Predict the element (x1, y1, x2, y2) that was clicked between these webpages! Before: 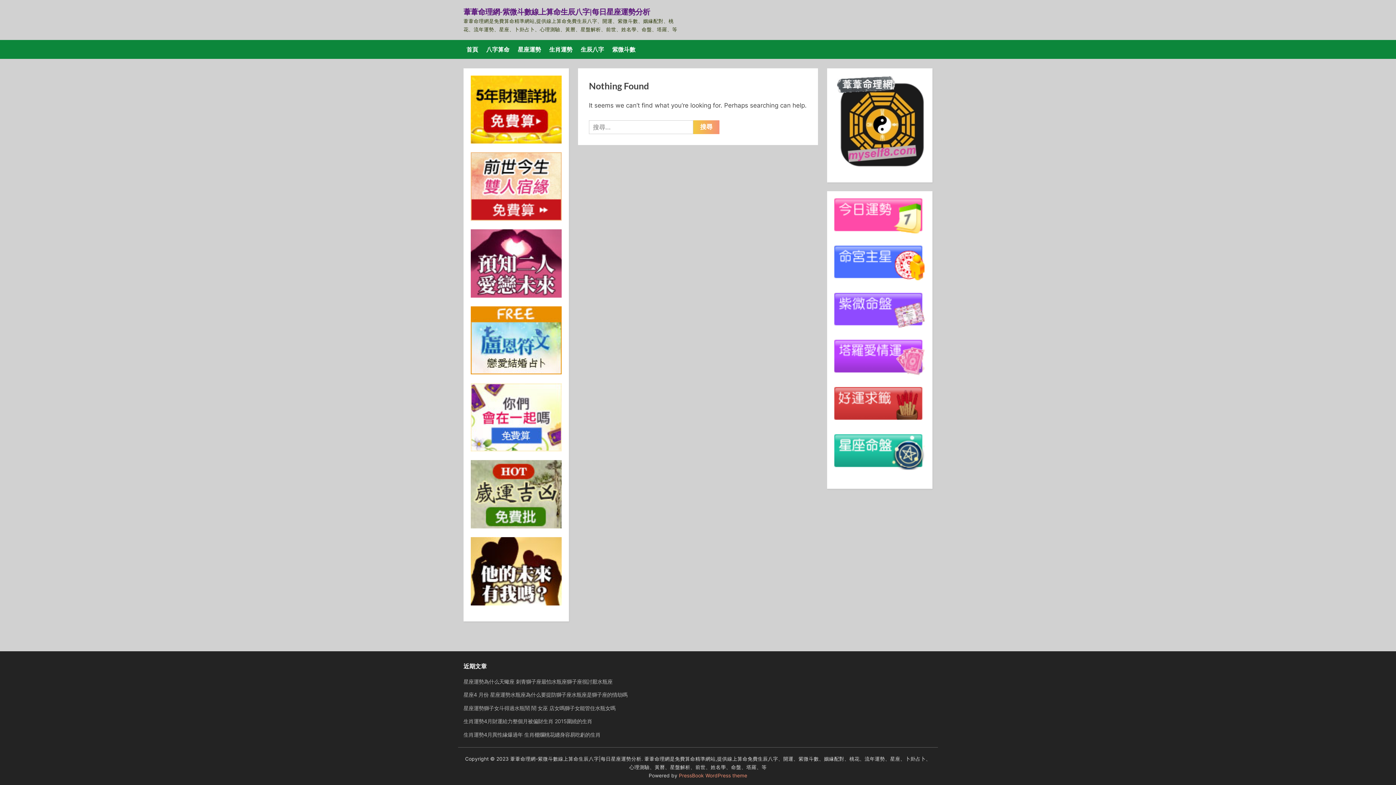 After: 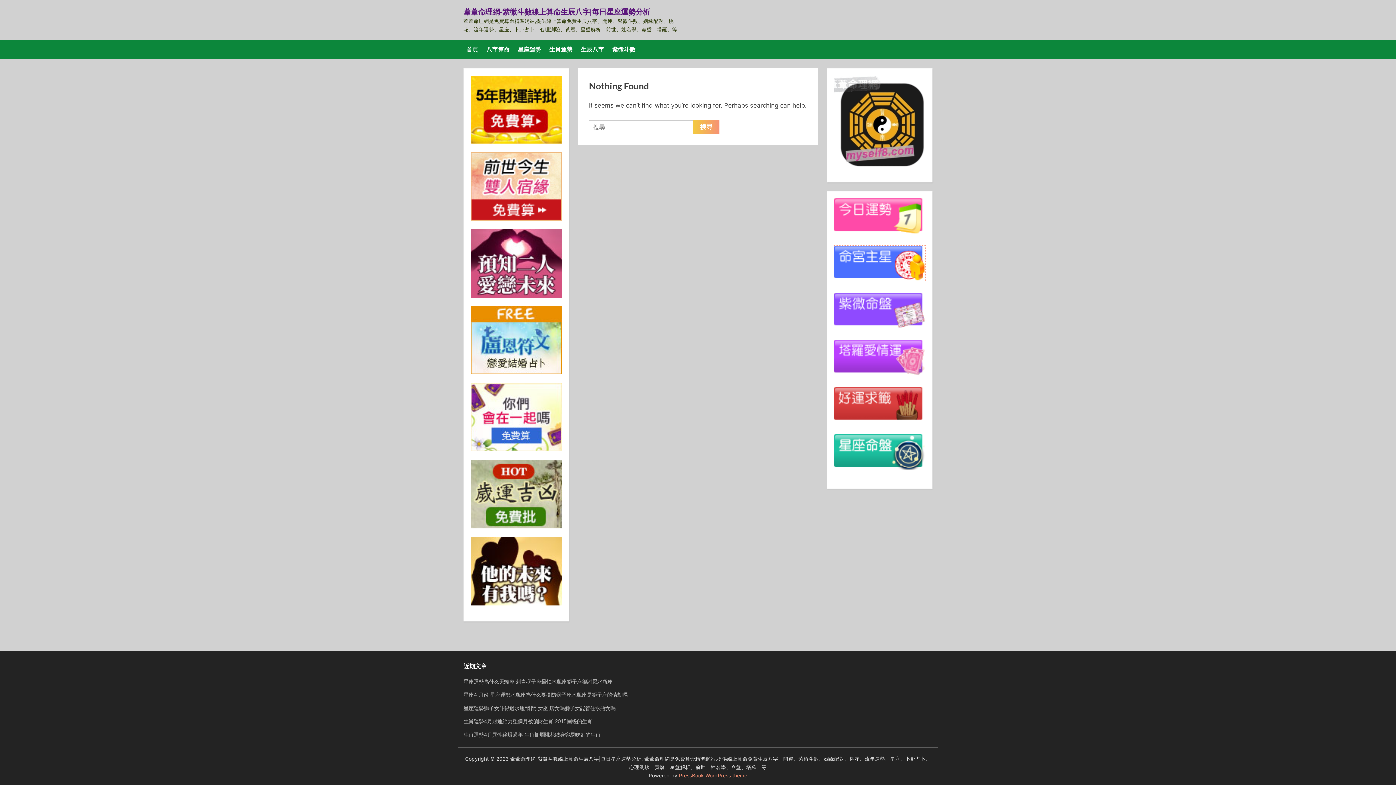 Action: bbox: (834, 245, 925, 281)